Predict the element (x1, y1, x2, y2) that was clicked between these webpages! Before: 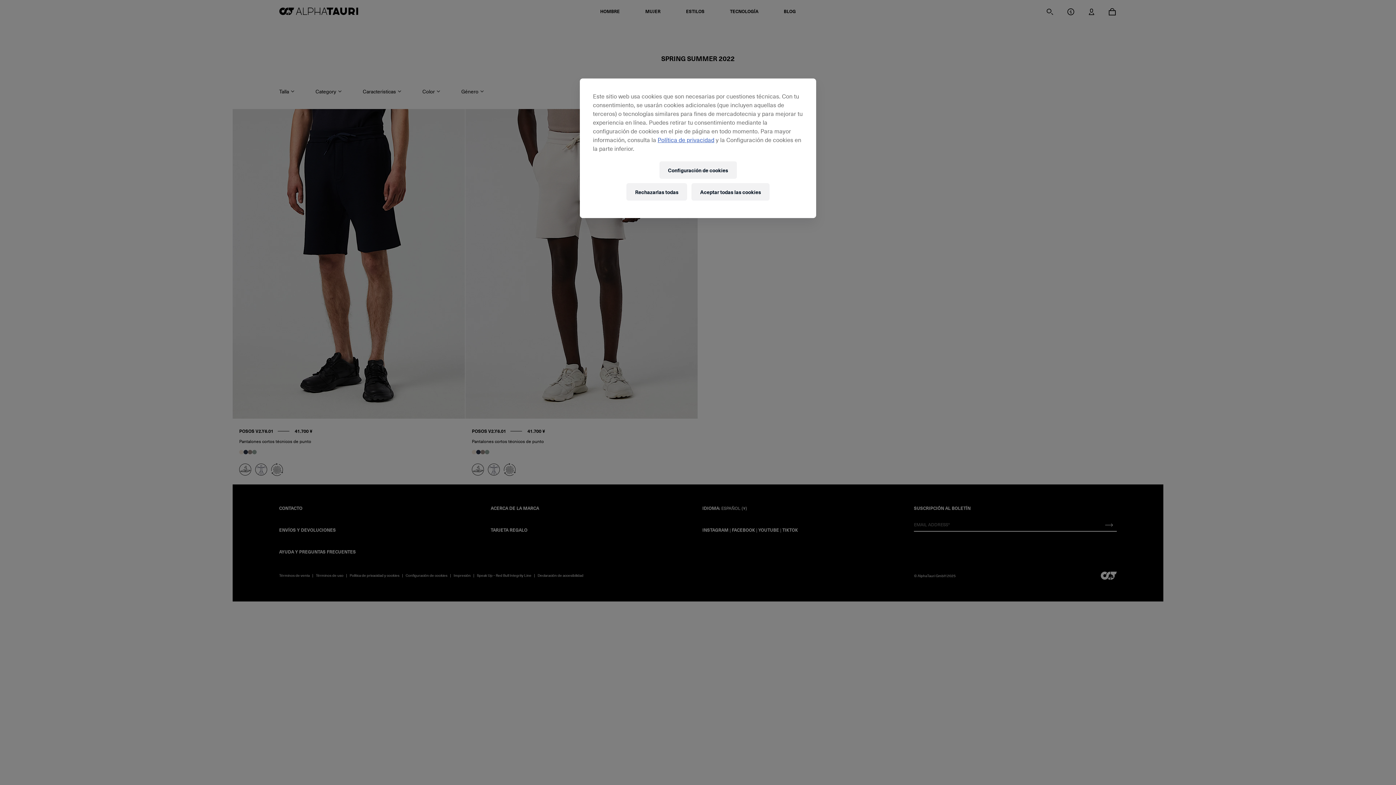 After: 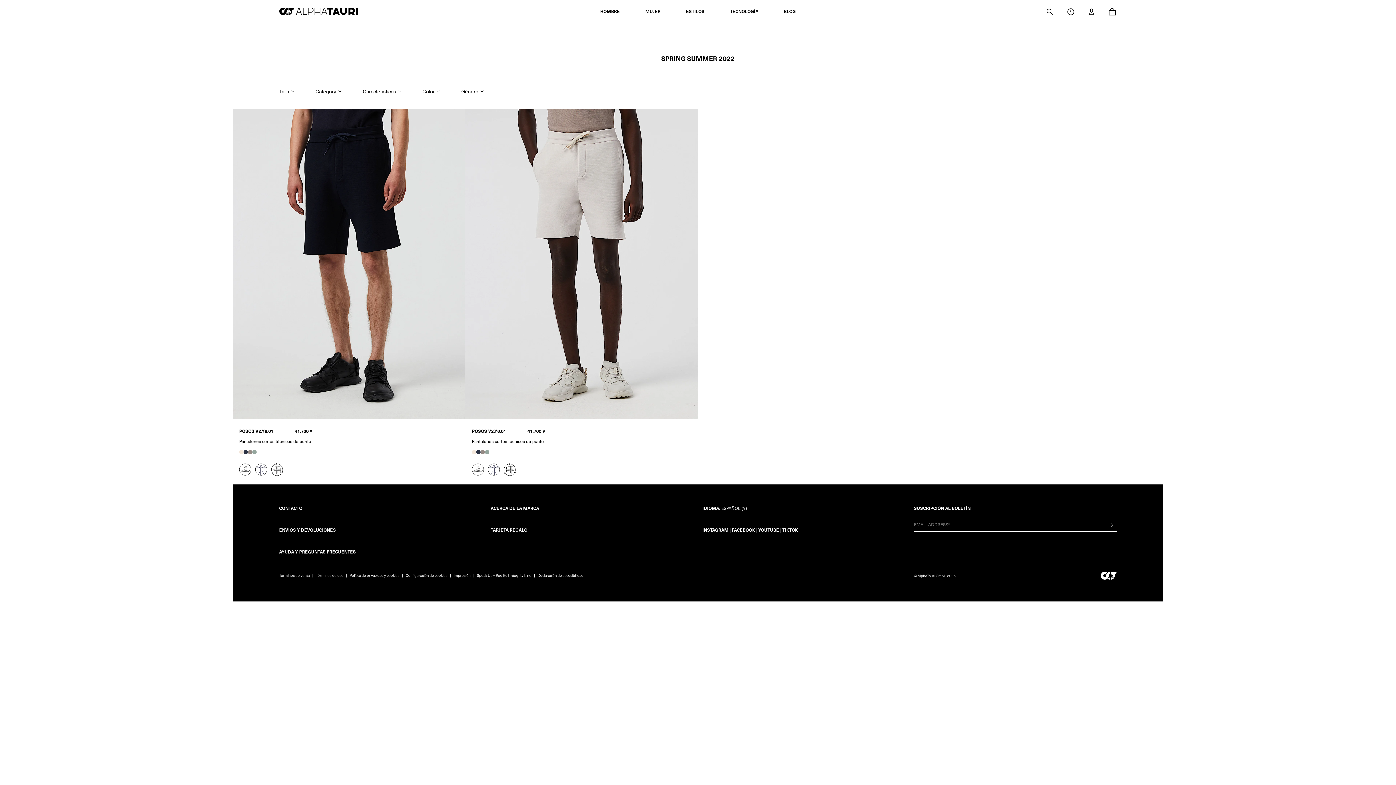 Action: label: Aceptar todas las cookies bbox: (691, 183, 769, 200)